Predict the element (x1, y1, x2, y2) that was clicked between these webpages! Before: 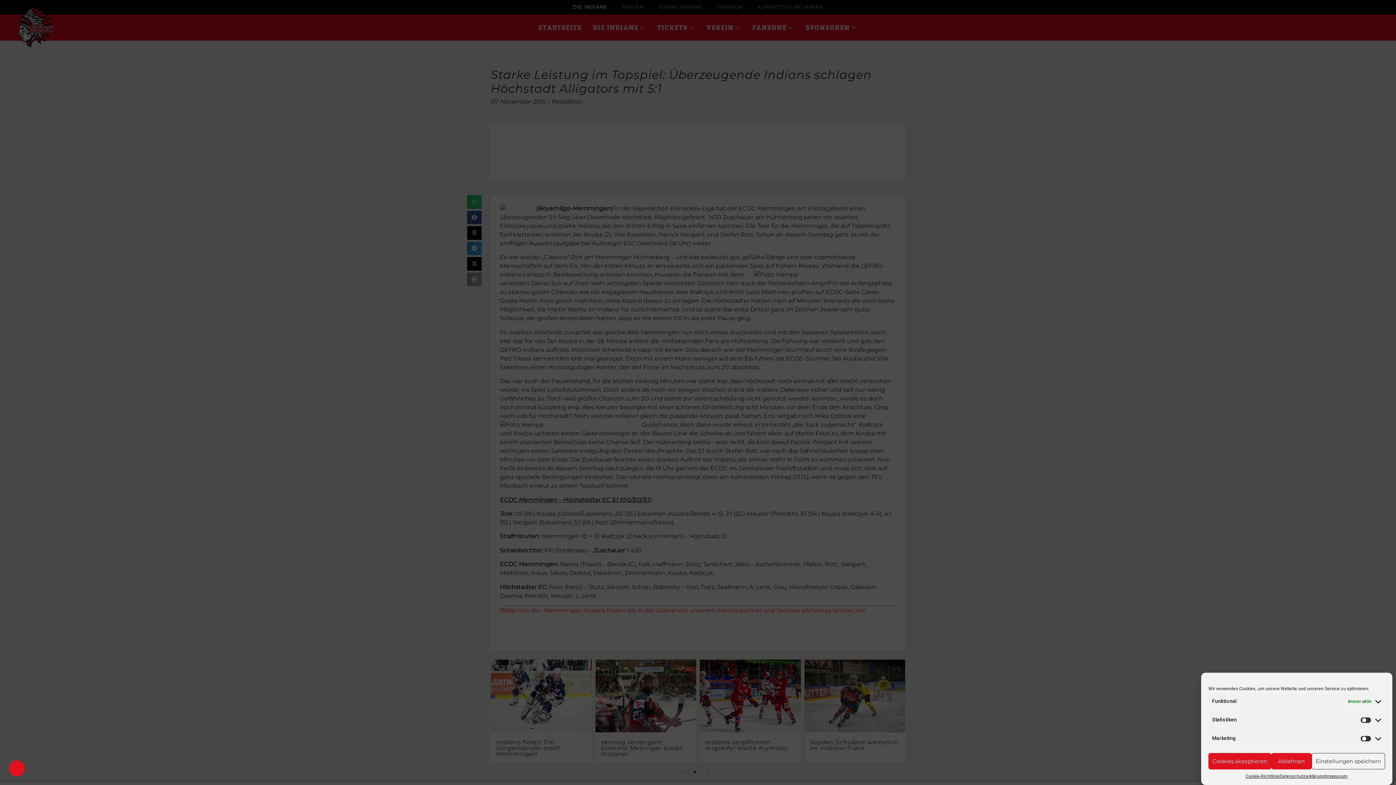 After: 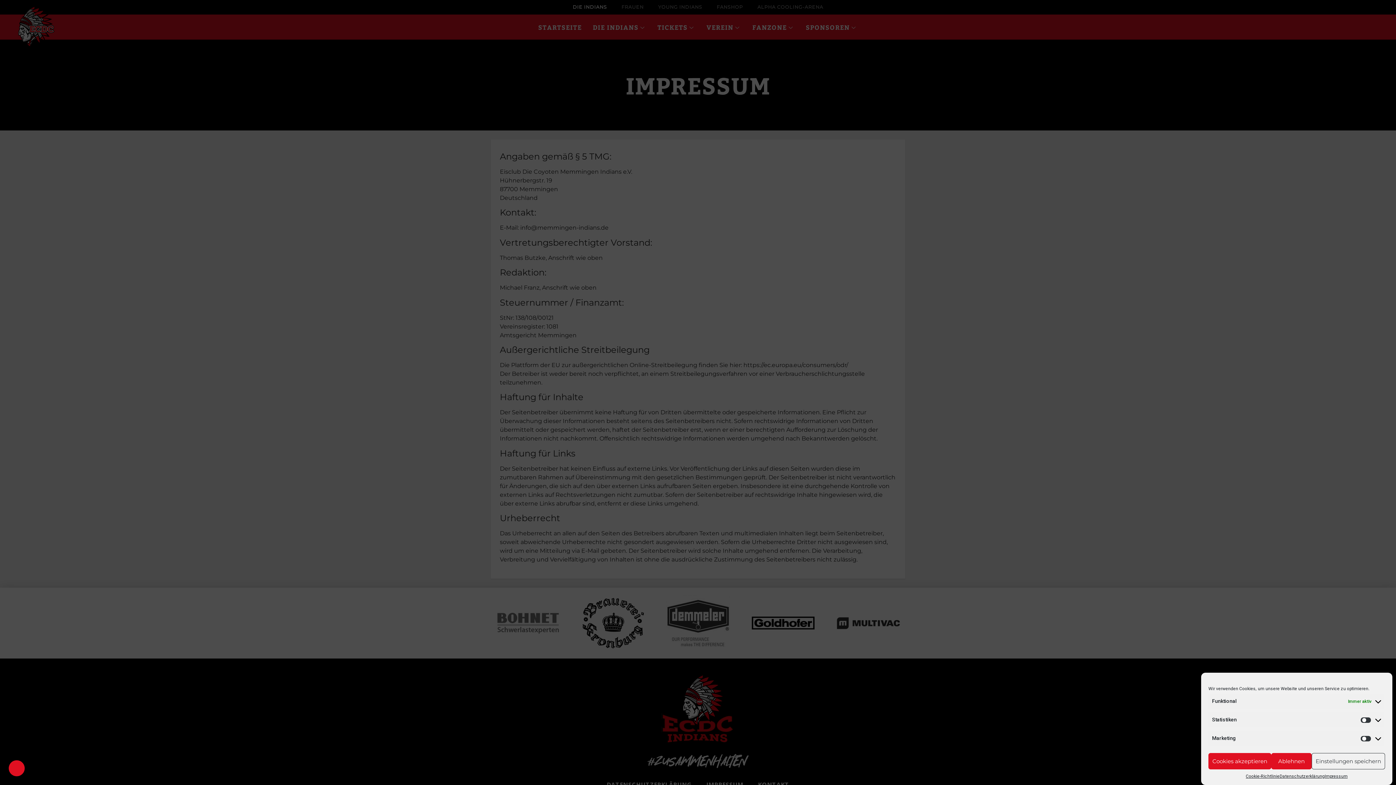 Action: bbox: (1325, 773, 1347, 780) label: Impressum